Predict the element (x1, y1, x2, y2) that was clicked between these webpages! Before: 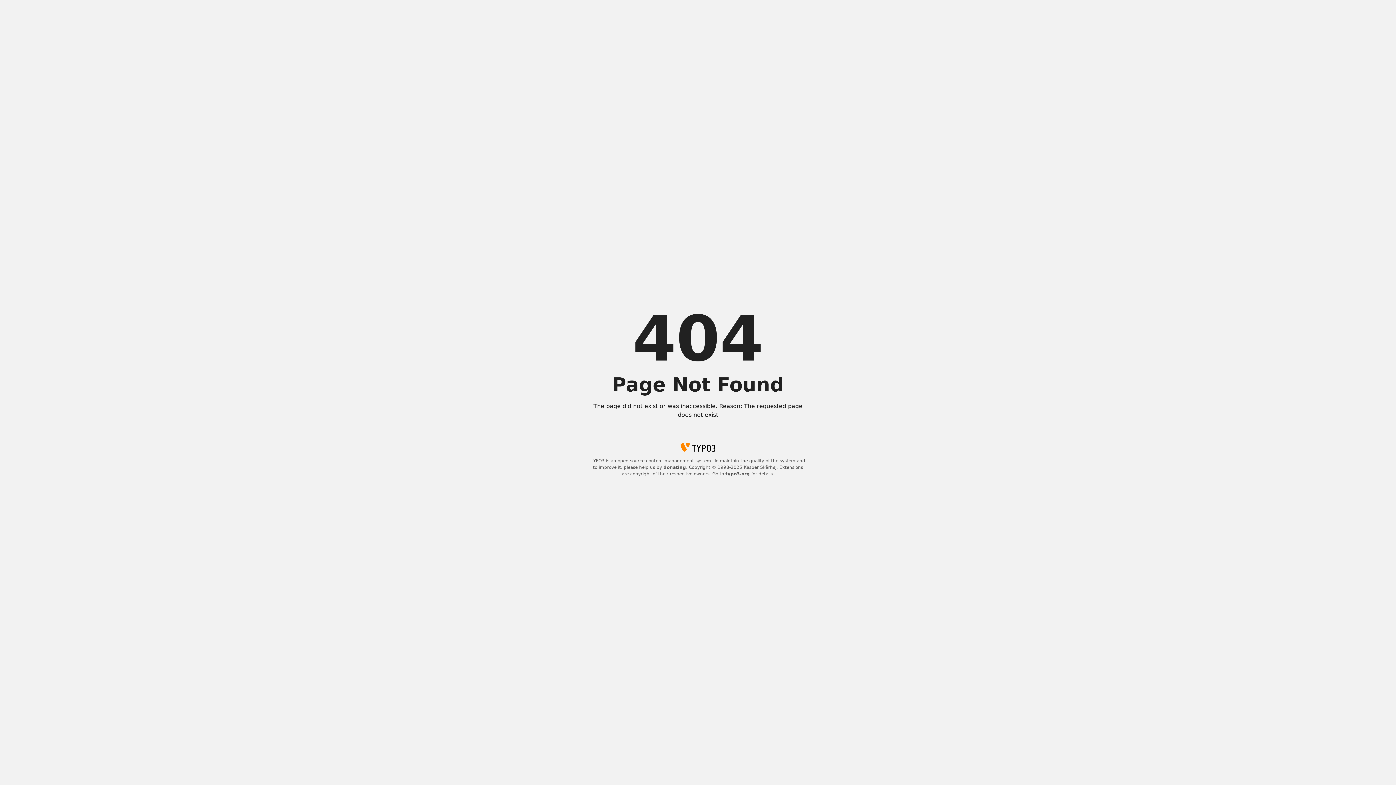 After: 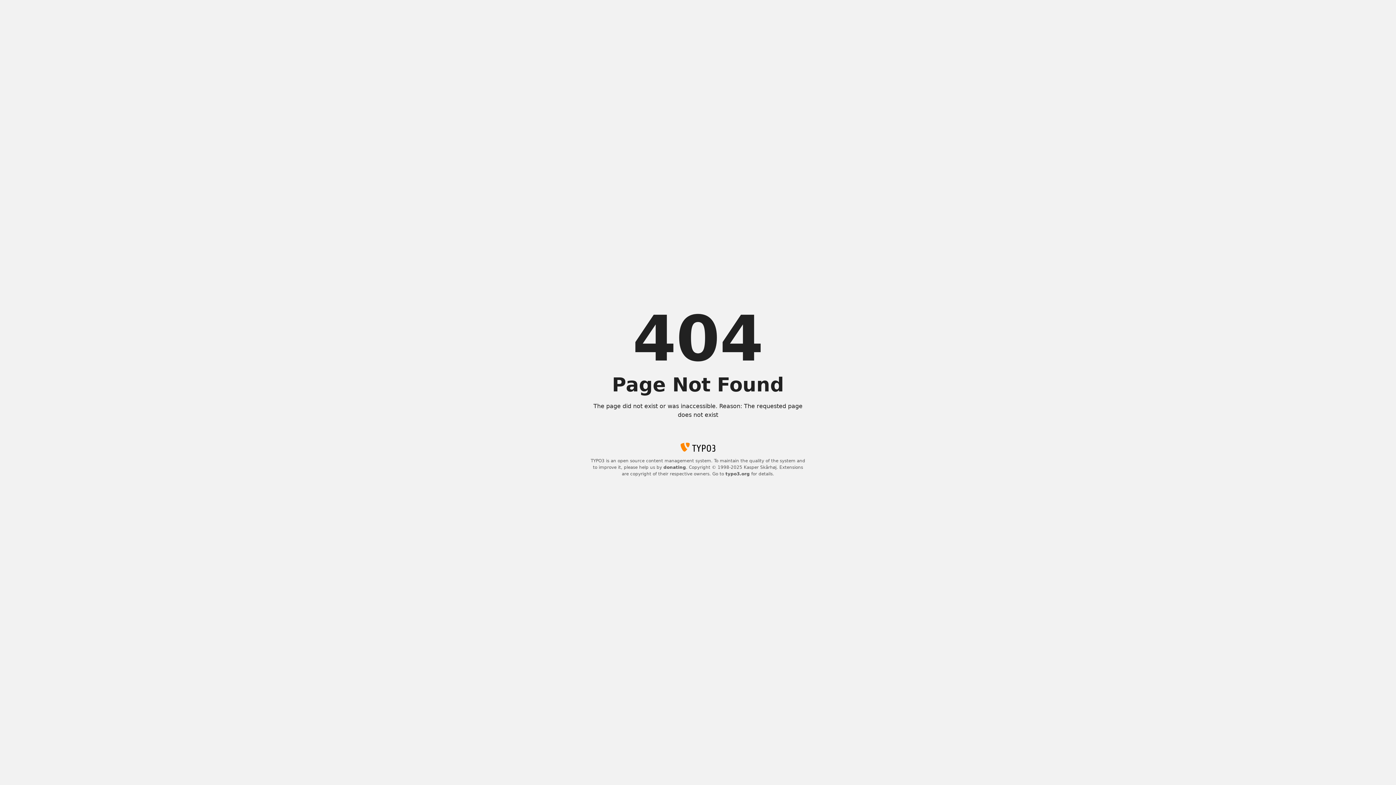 Action: bbox: (725, 471, 750, 476) label: typo3.org